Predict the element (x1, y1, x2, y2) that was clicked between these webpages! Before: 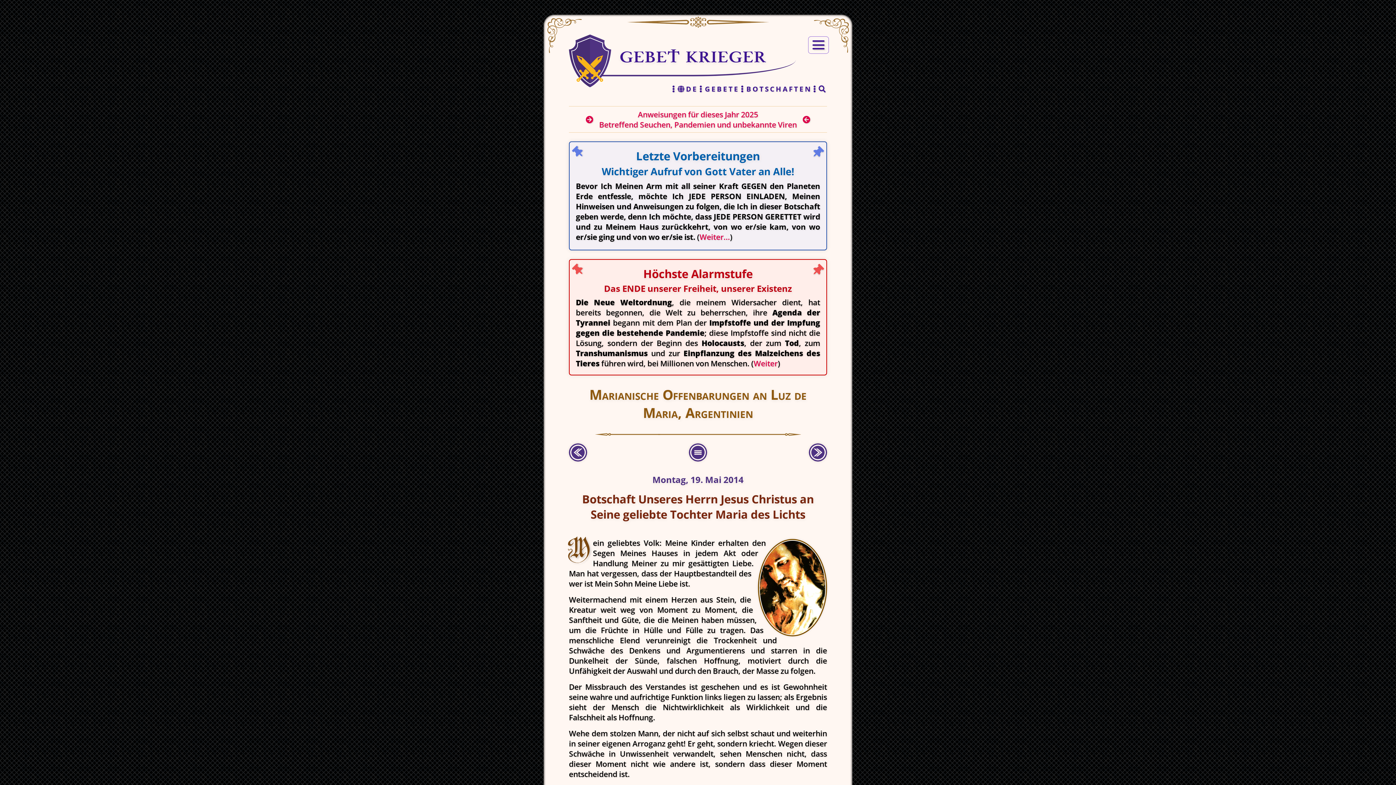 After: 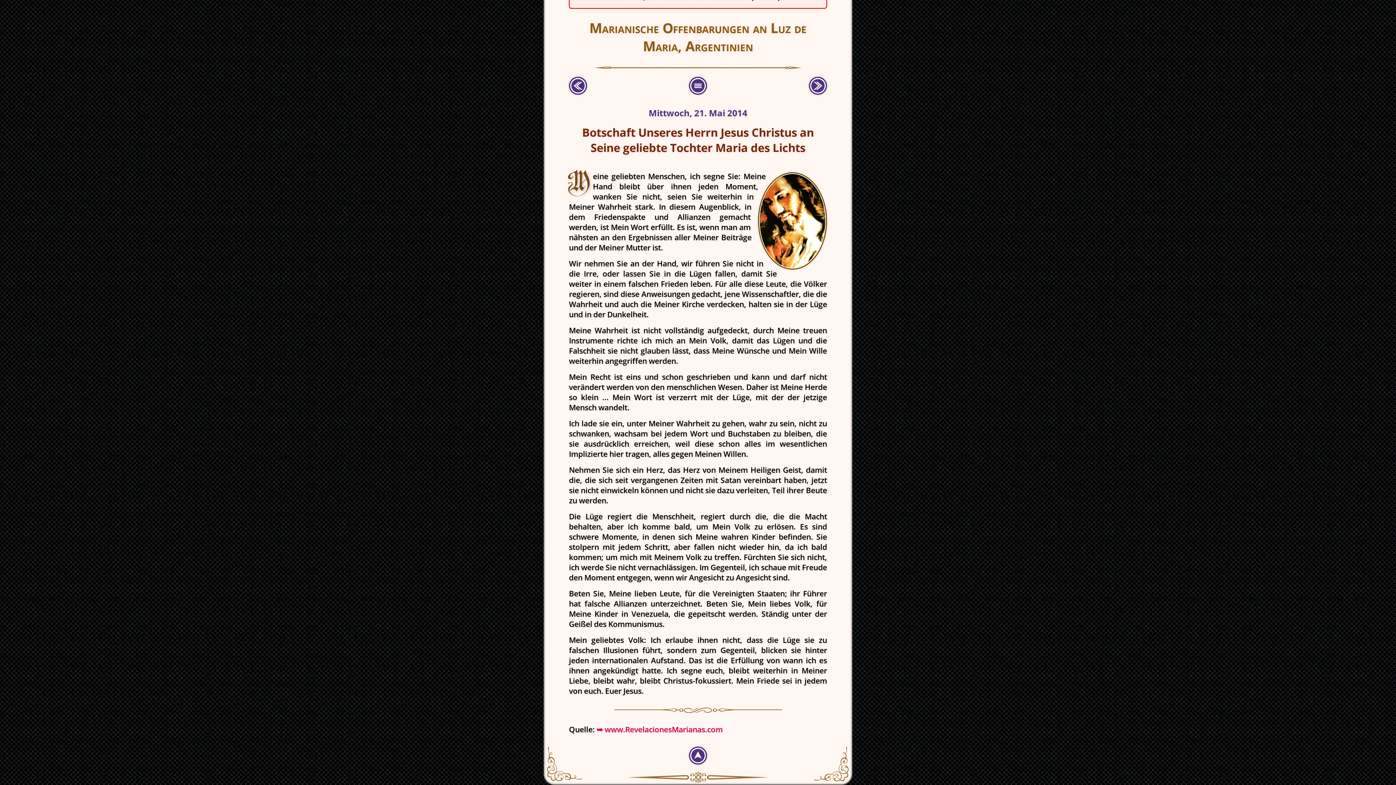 Action: bbox: (809, 453, 827, 463)